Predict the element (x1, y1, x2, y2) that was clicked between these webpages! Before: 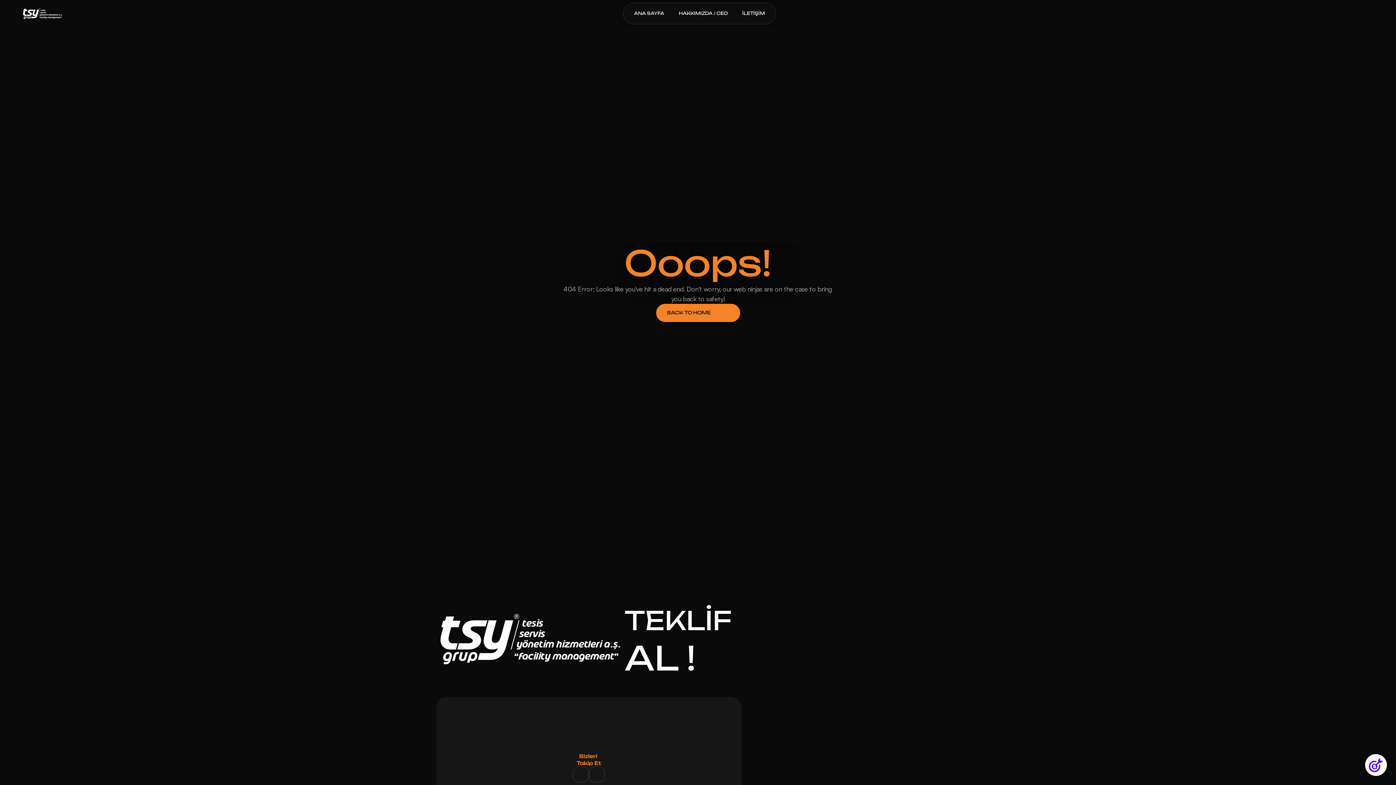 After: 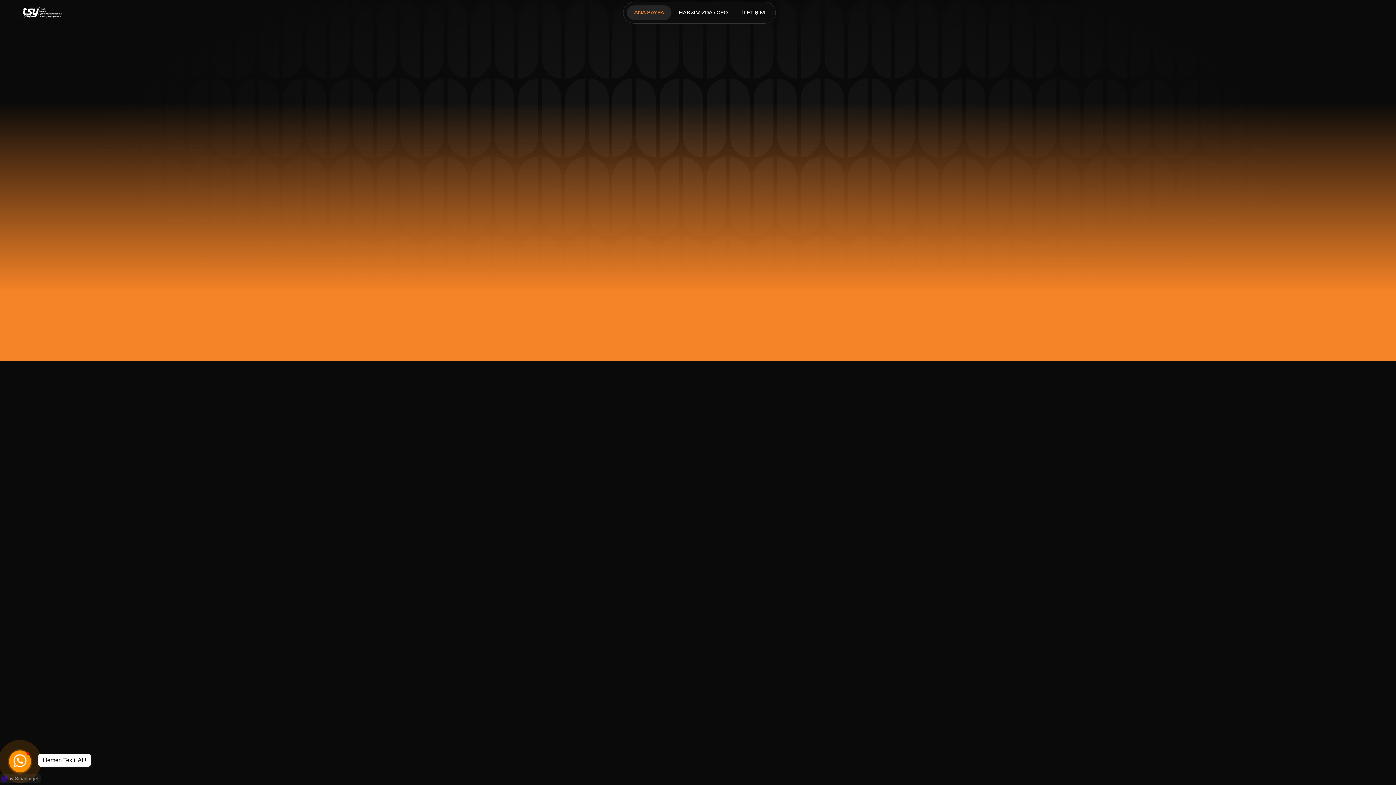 Action: label: BACK TO HOME bbox: (656, 303, 740, 322)